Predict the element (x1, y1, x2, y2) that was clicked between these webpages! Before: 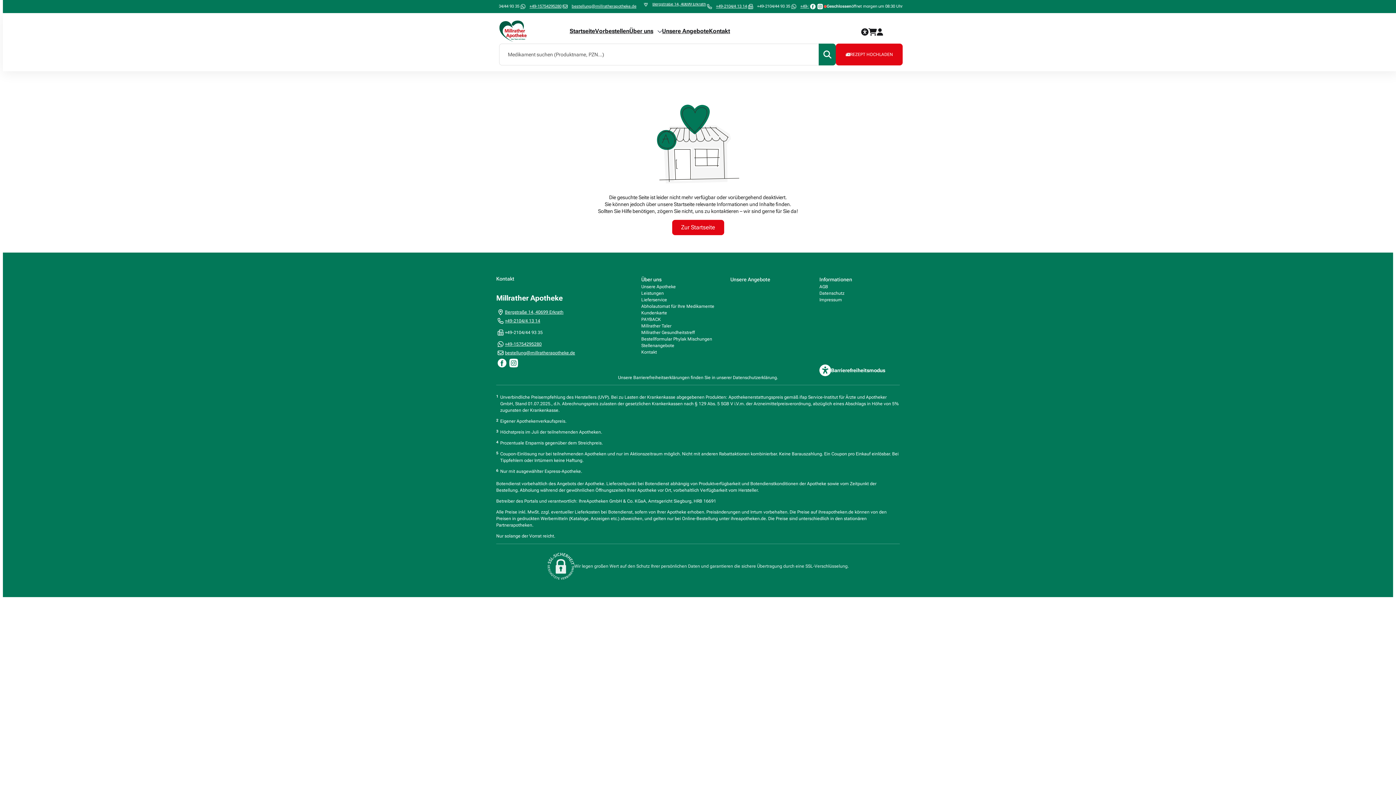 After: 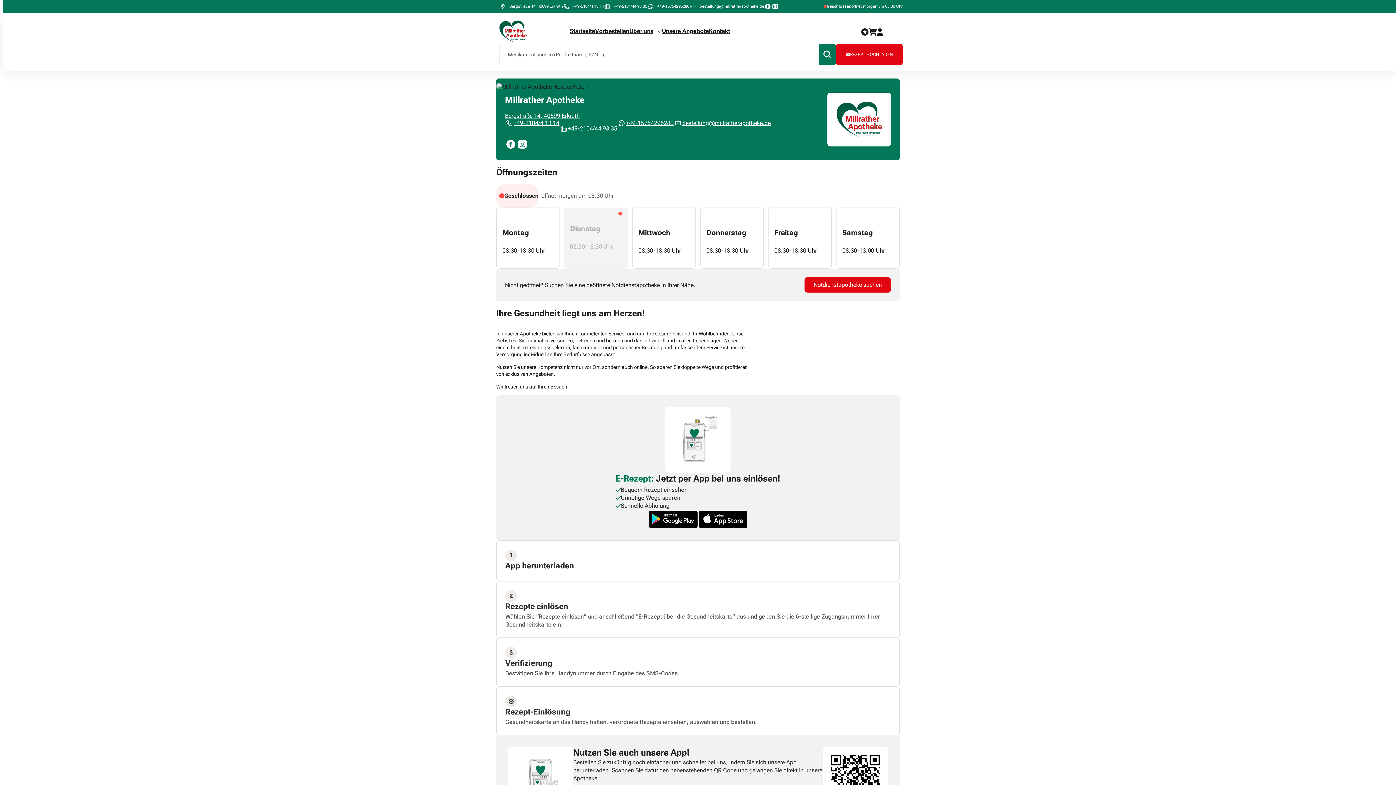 Action: bbox: (499, 20, 546, 42) label: Pharmacy homepage